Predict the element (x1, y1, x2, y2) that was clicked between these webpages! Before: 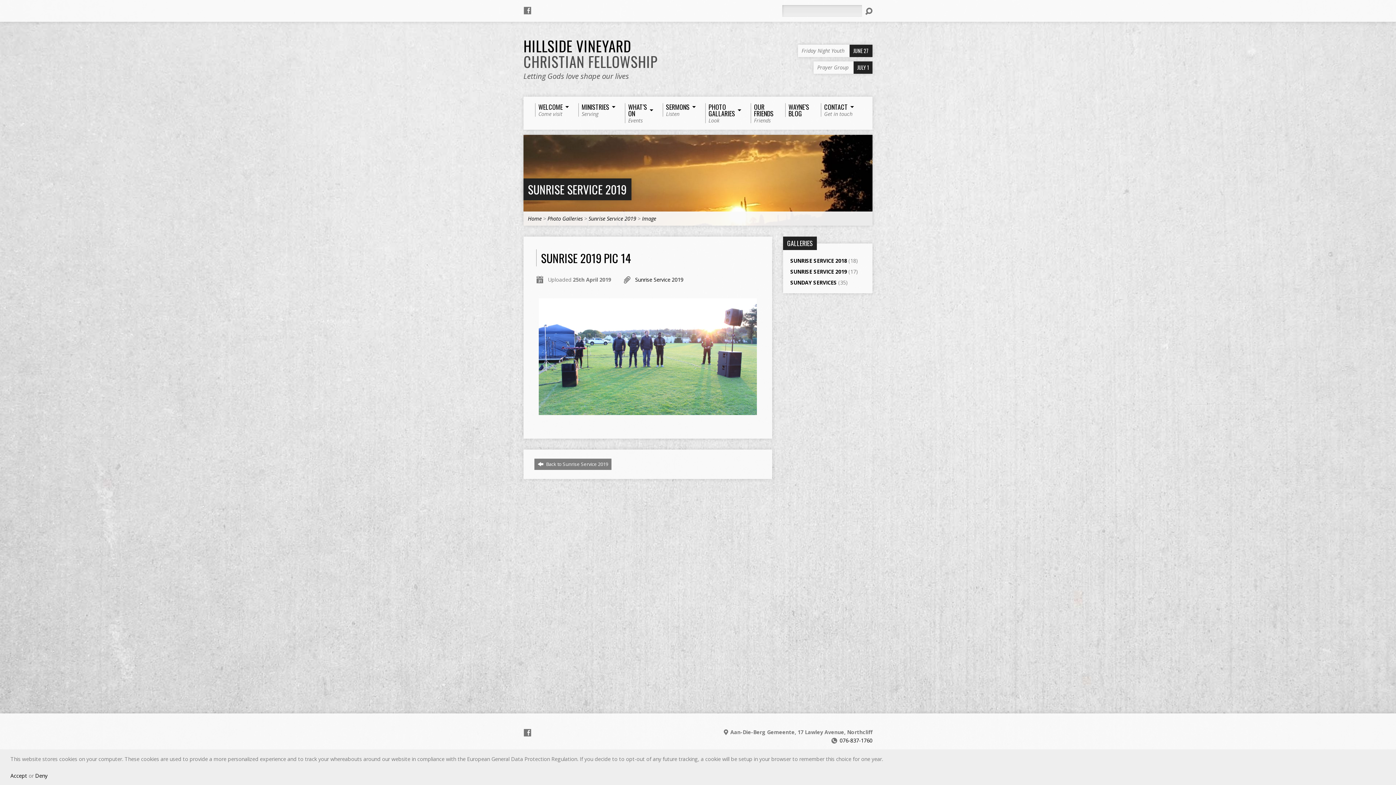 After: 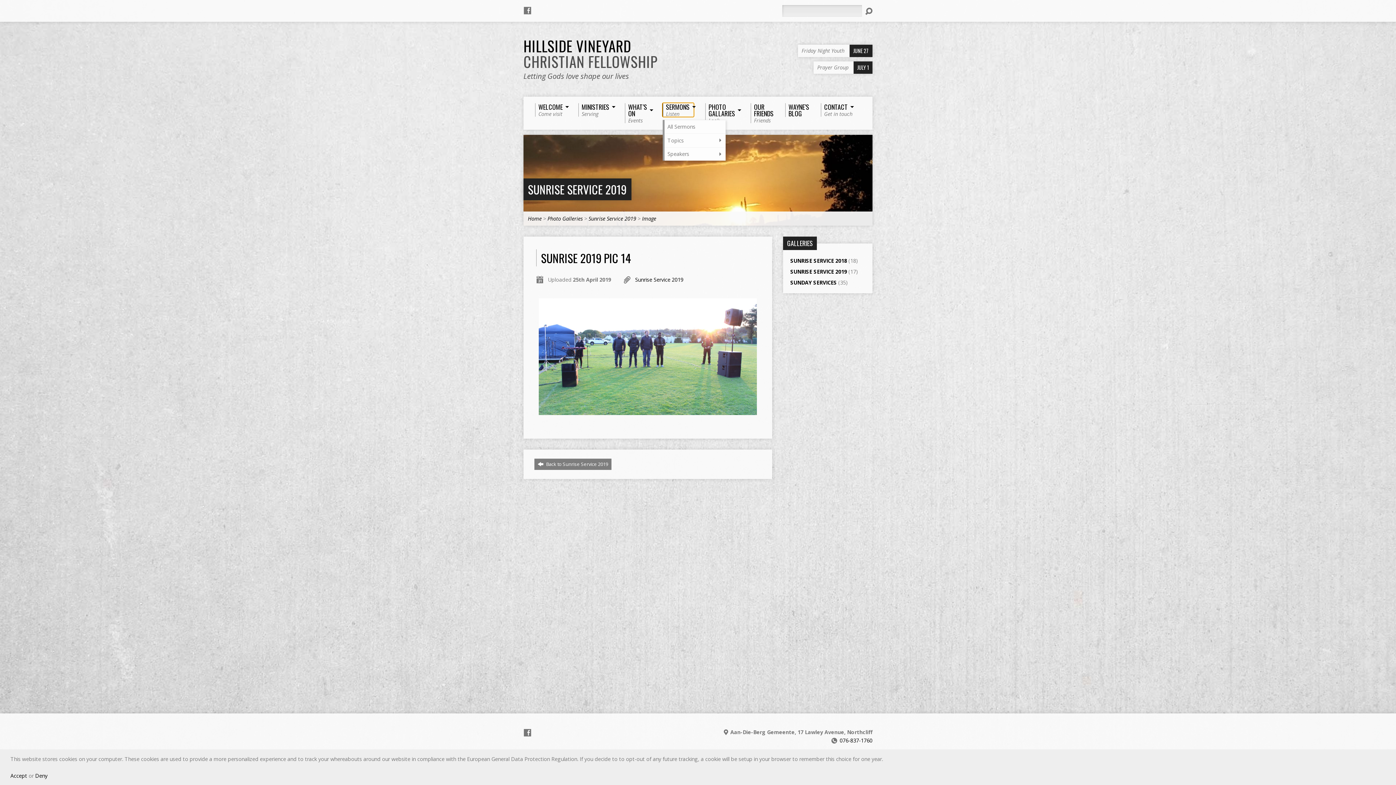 Action: bbox: (662, 103, 693, 116) label: SERMONS
Listen